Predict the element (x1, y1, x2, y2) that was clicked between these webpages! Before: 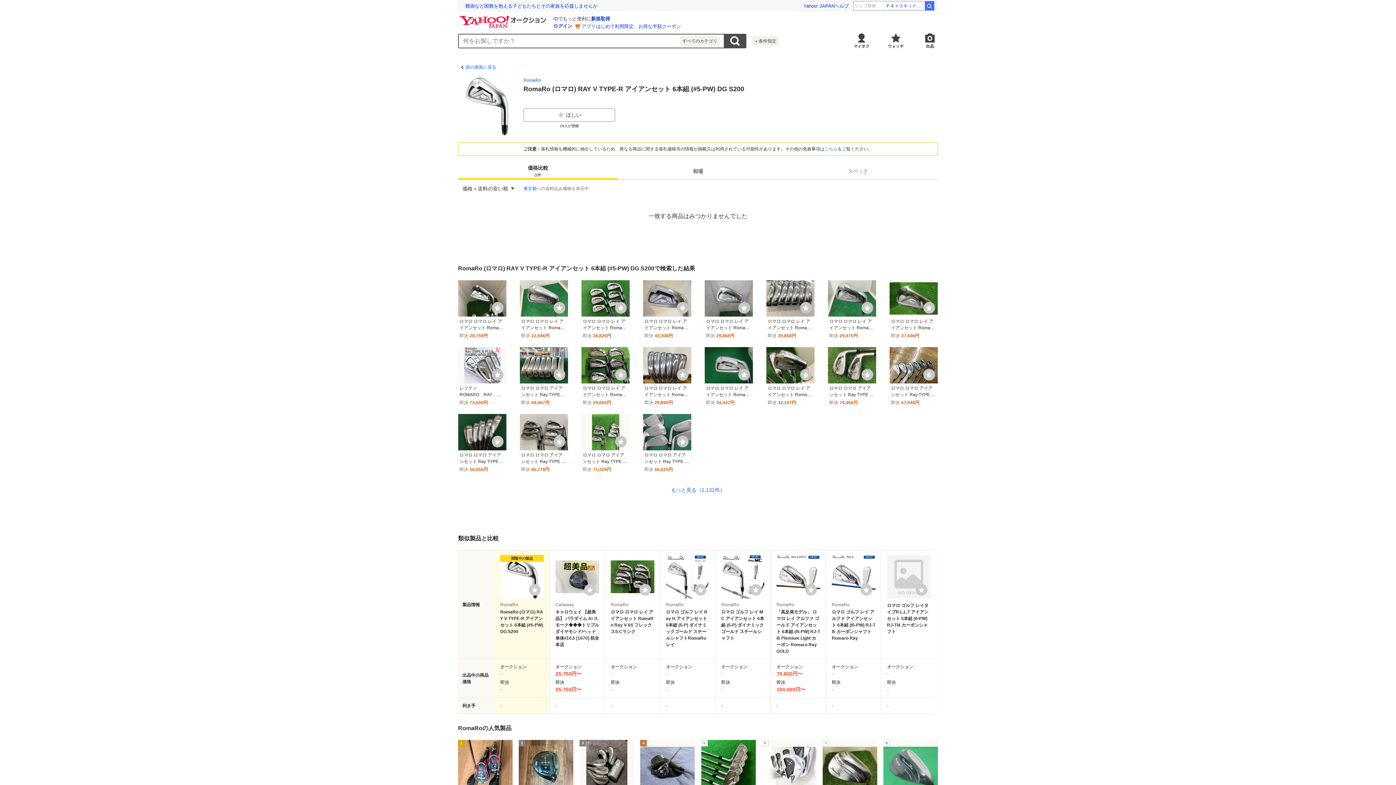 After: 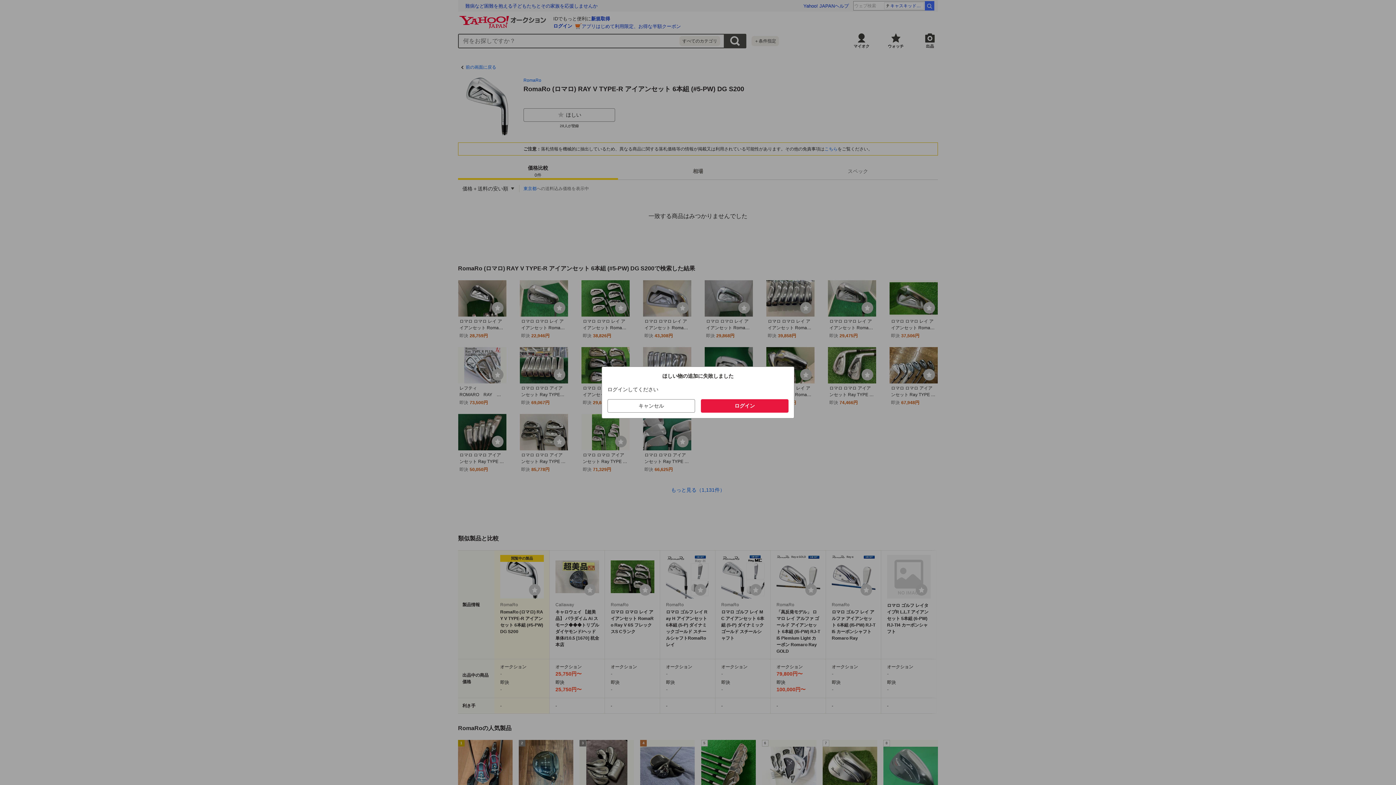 Action: label: ウォッチリストに登録する bbox: (584, 584, 596, 596)